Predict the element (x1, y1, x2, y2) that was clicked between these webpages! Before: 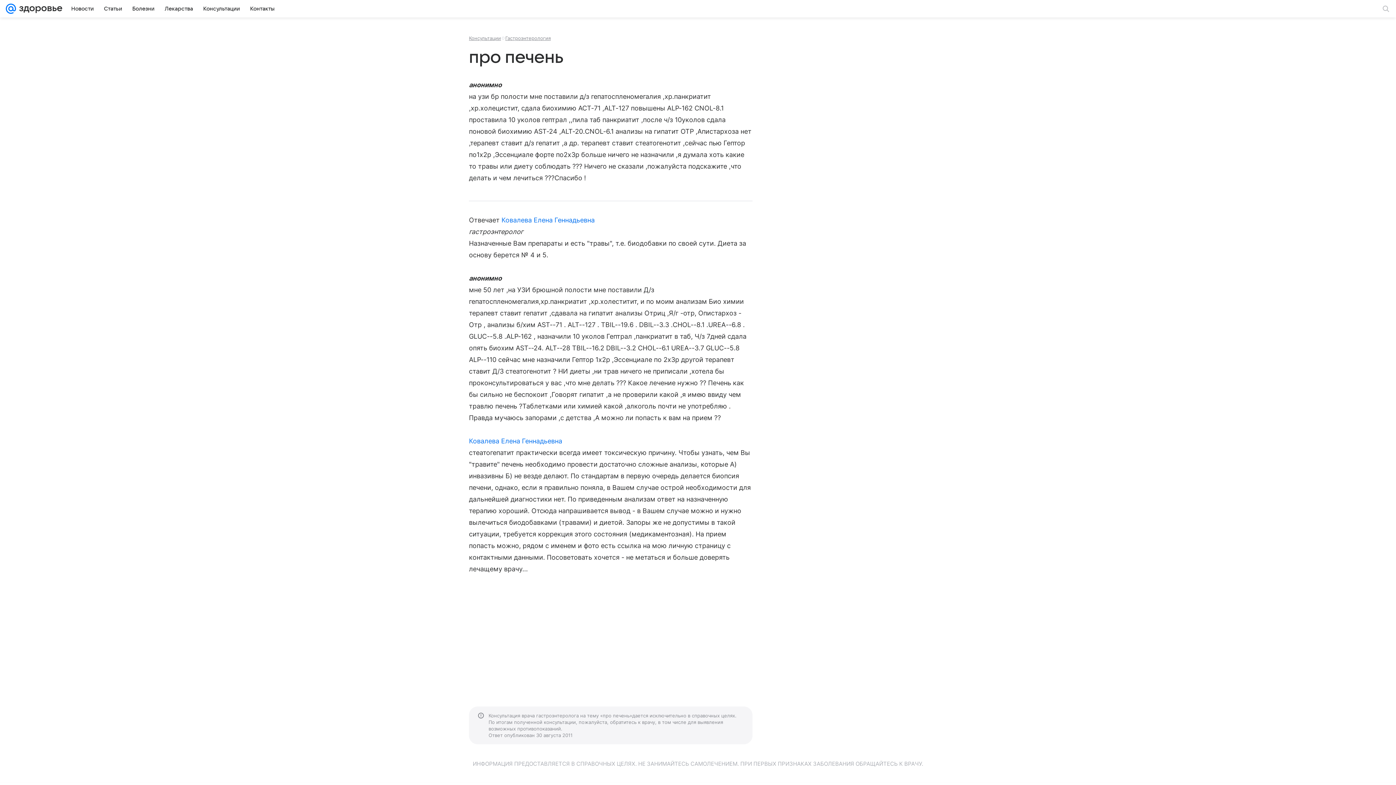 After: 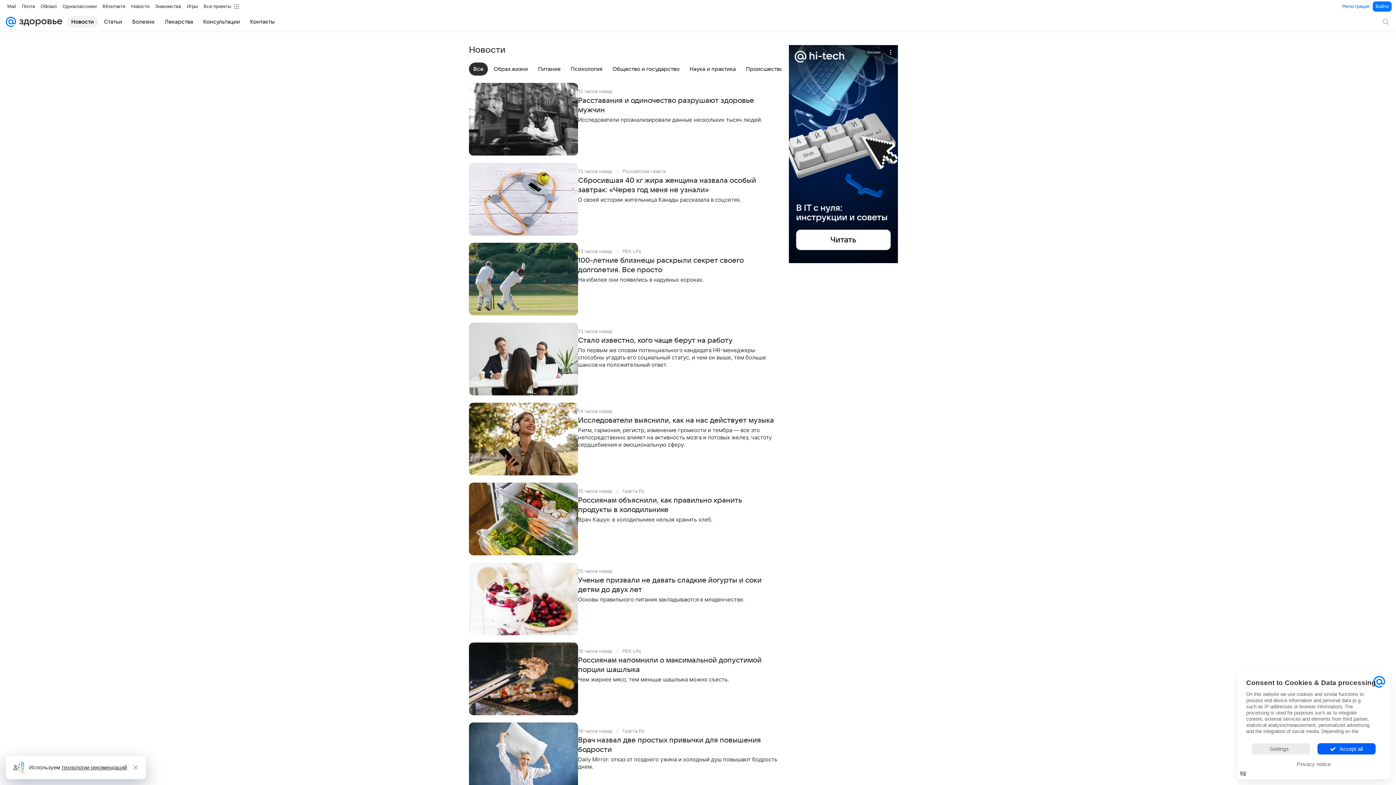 Action: label: Новости bbox: (66, 2, 98, 14)